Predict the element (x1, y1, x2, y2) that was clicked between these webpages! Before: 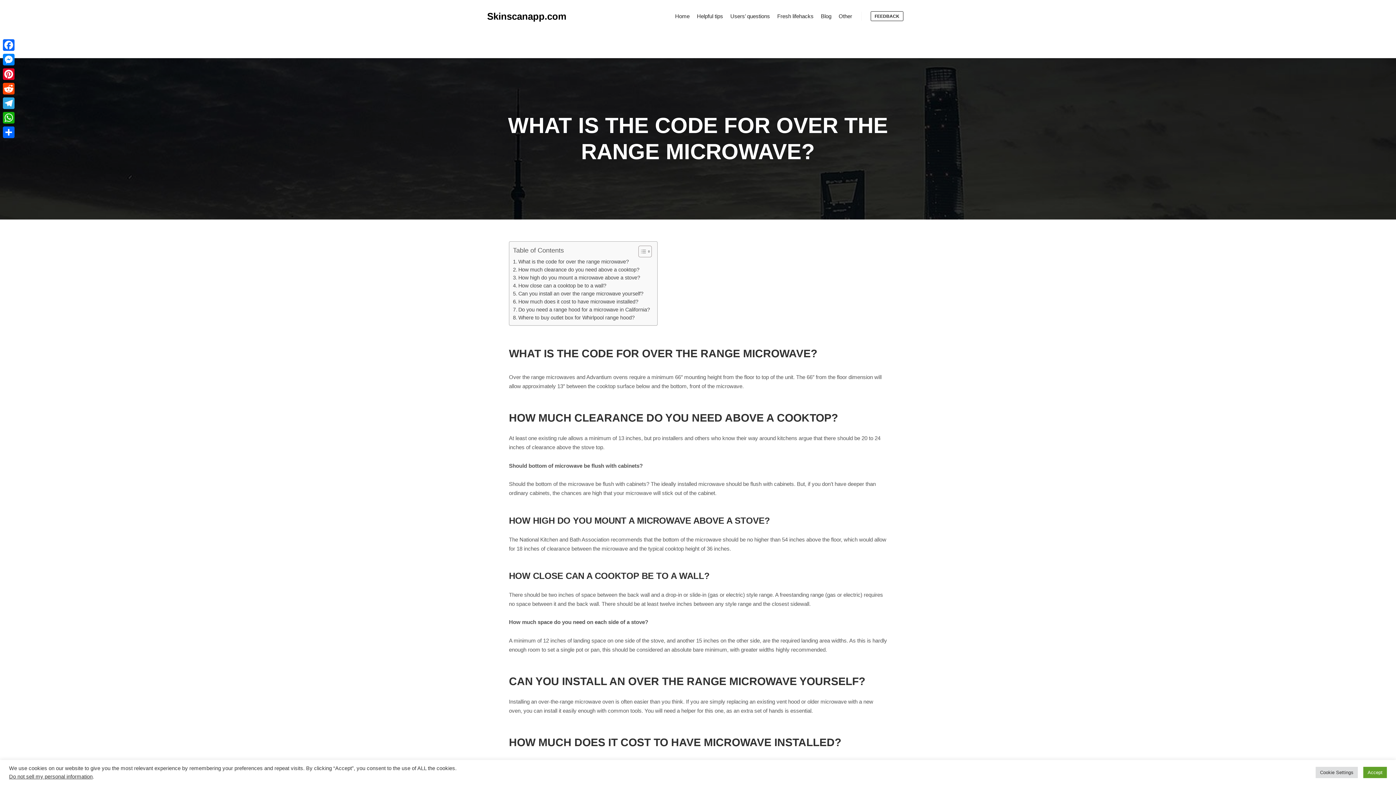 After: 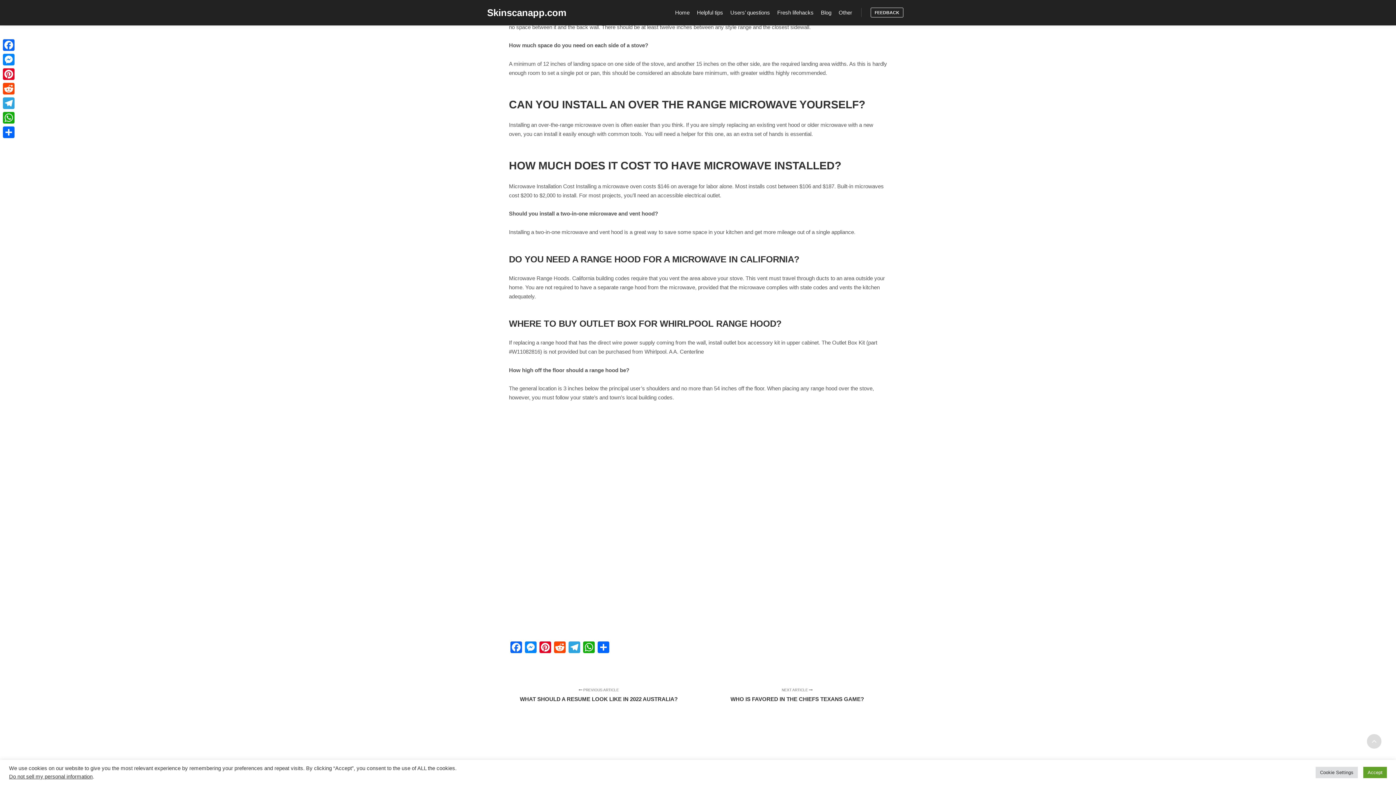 Action: bbox: (513, 313, 634, 321) label: Where to buy outlet box for Whirlpool range hood?